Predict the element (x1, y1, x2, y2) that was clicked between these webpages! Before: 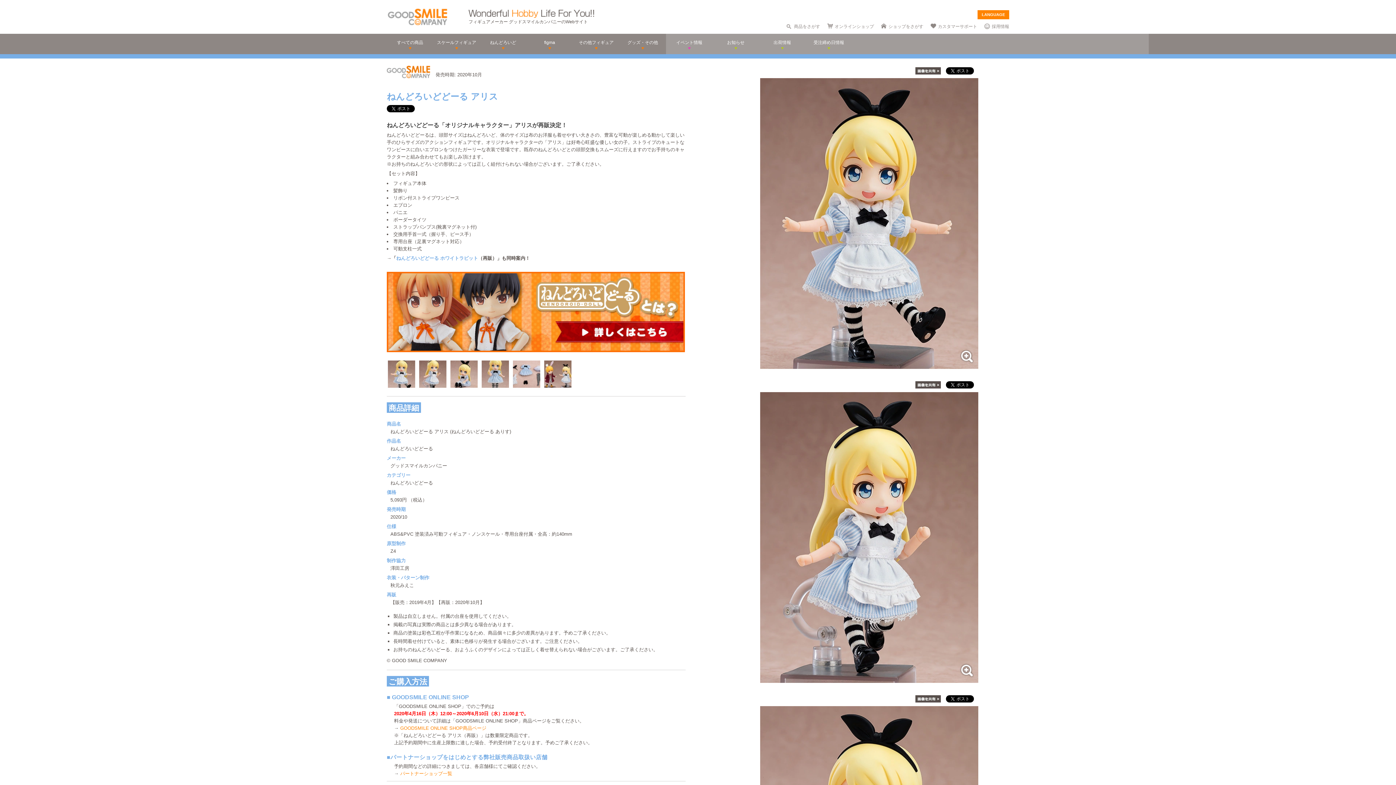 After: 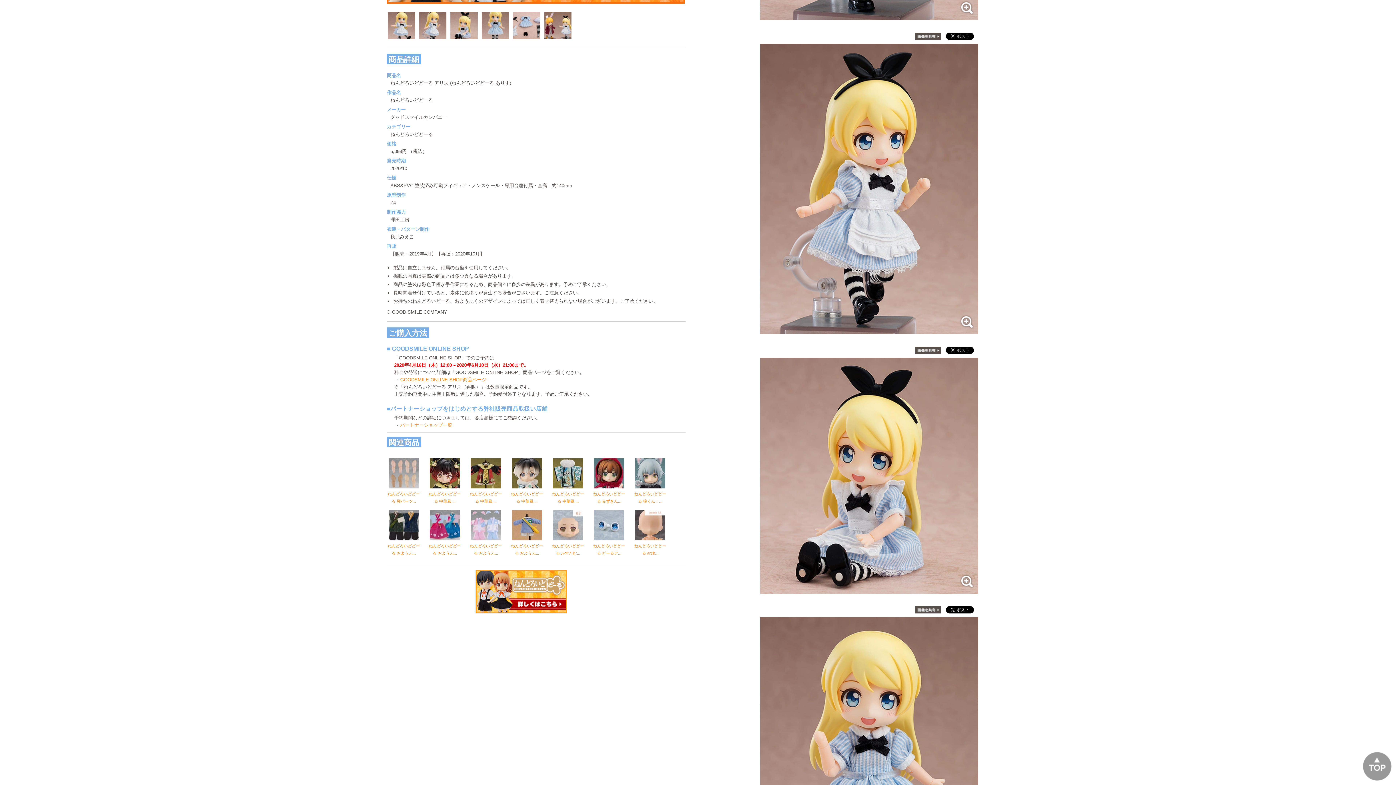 Action: bbox: (418, 359, 447, 388)